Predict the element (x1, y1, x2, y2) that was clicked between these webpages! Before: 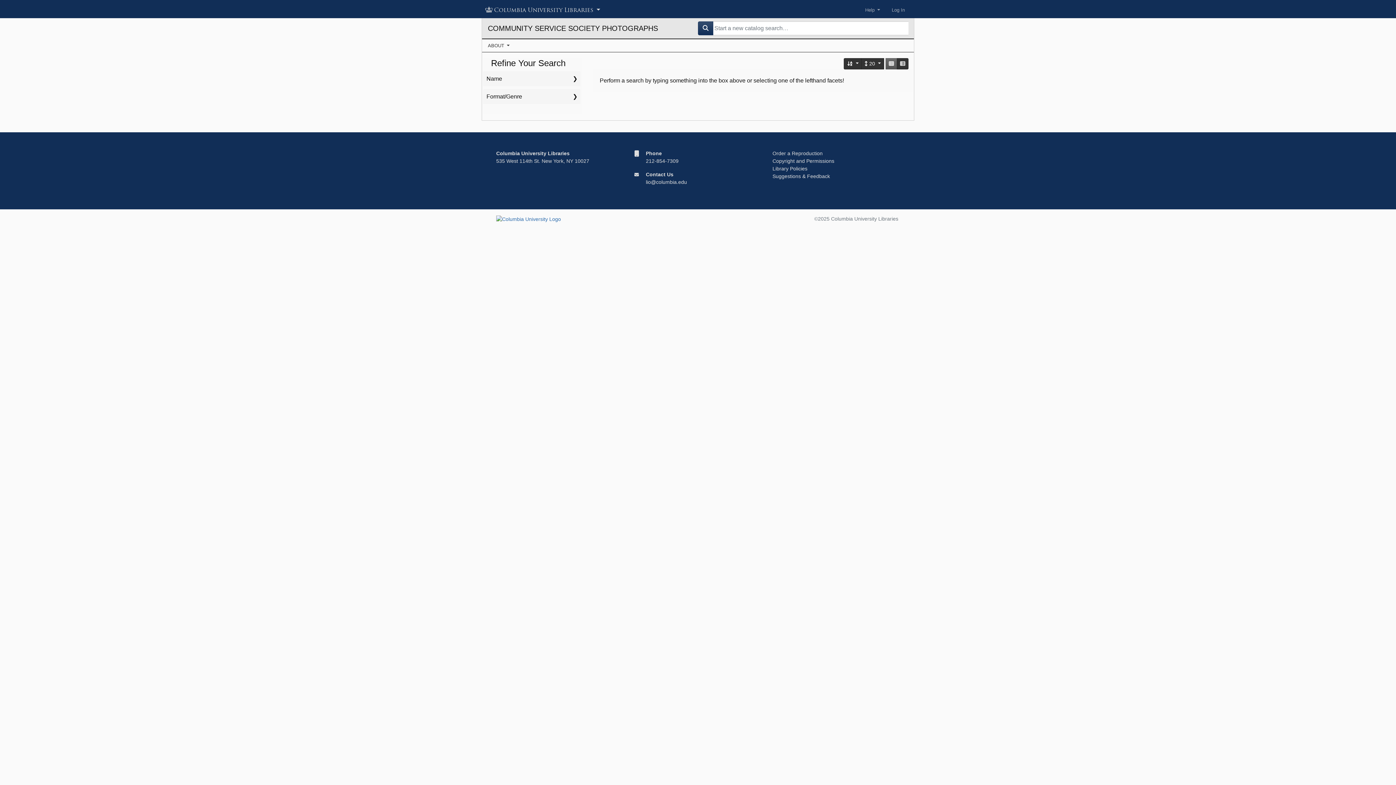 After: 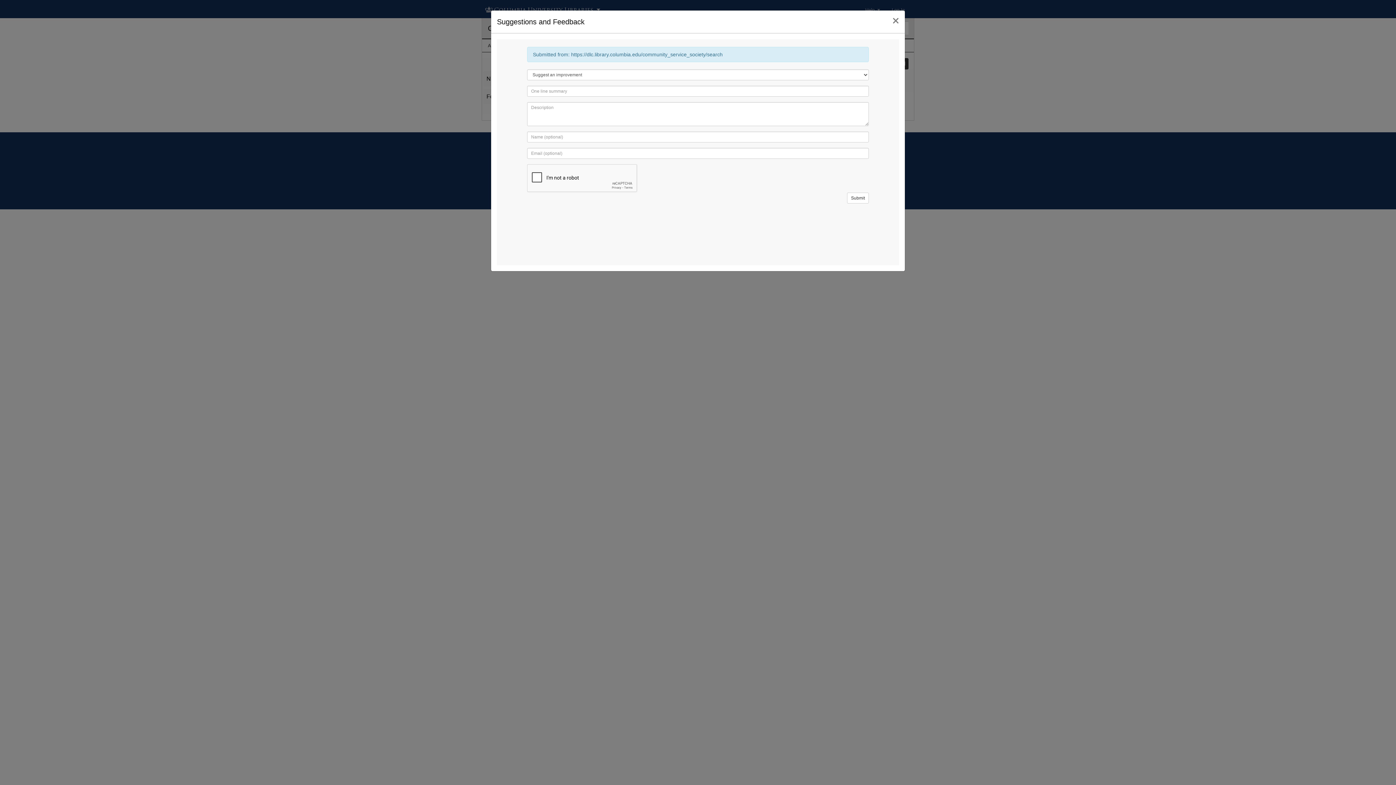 Action: bbox: (772, 173, 830, 179) label: Suggestions & Feedback